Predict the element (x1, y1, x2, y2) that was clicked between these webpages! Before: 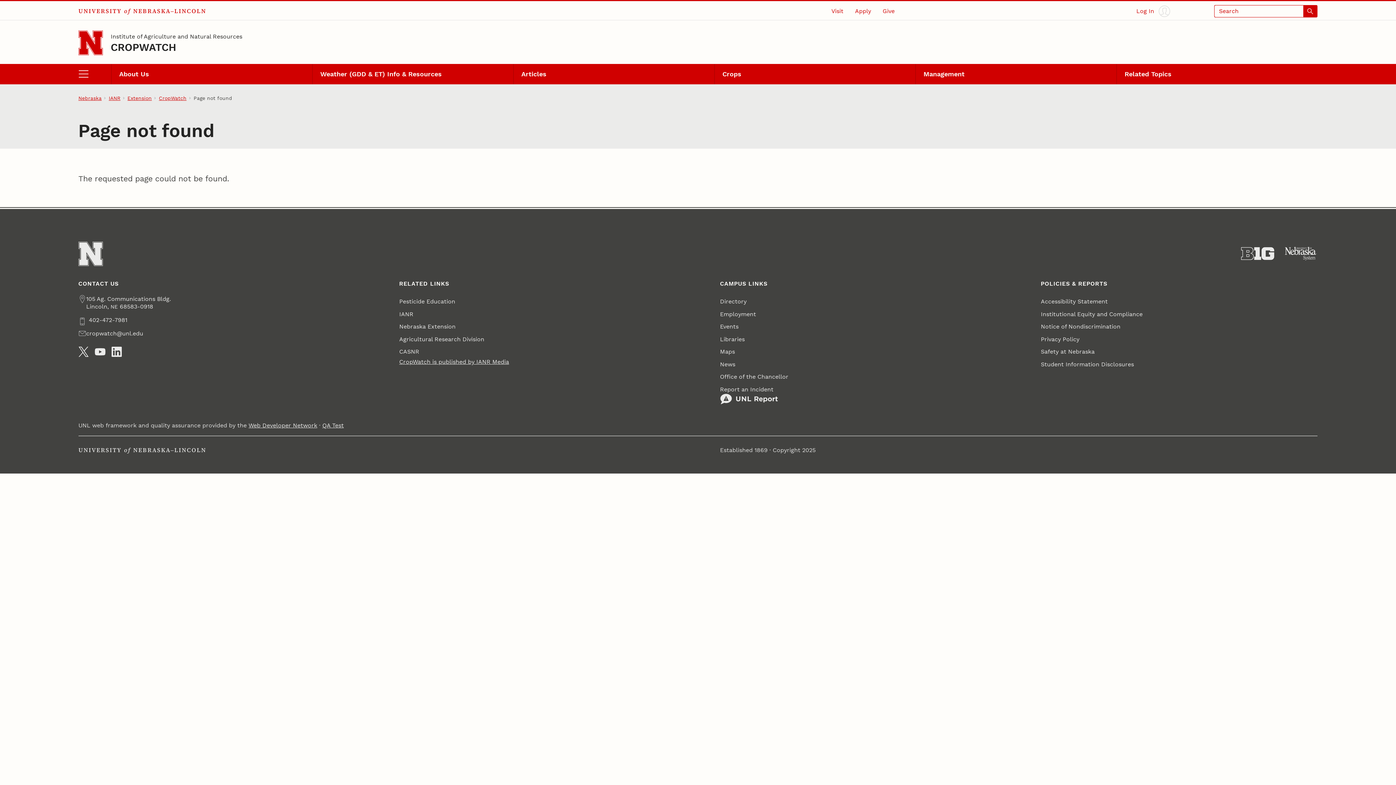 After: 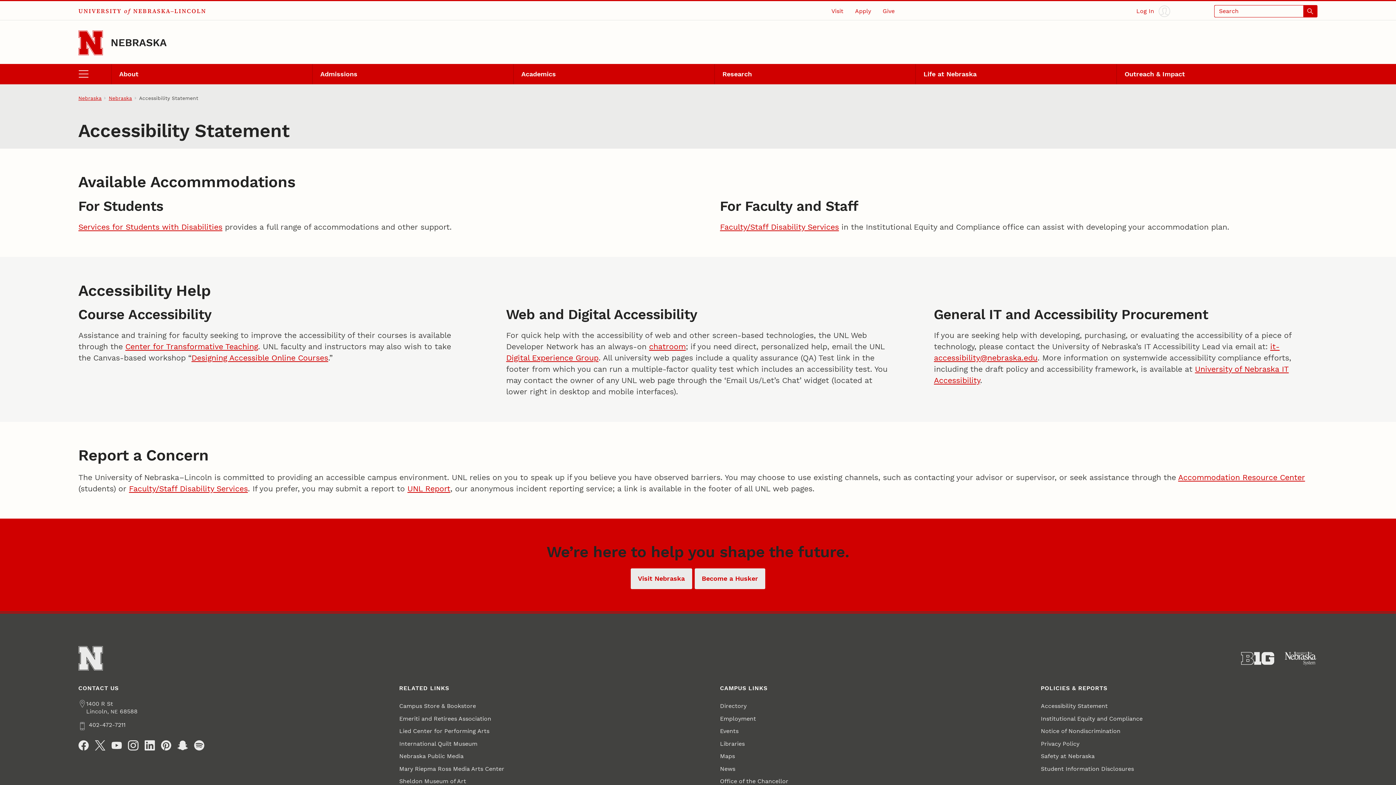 Action: label: Accessibility Statement bbox: (1041, 295, 1108, 307)